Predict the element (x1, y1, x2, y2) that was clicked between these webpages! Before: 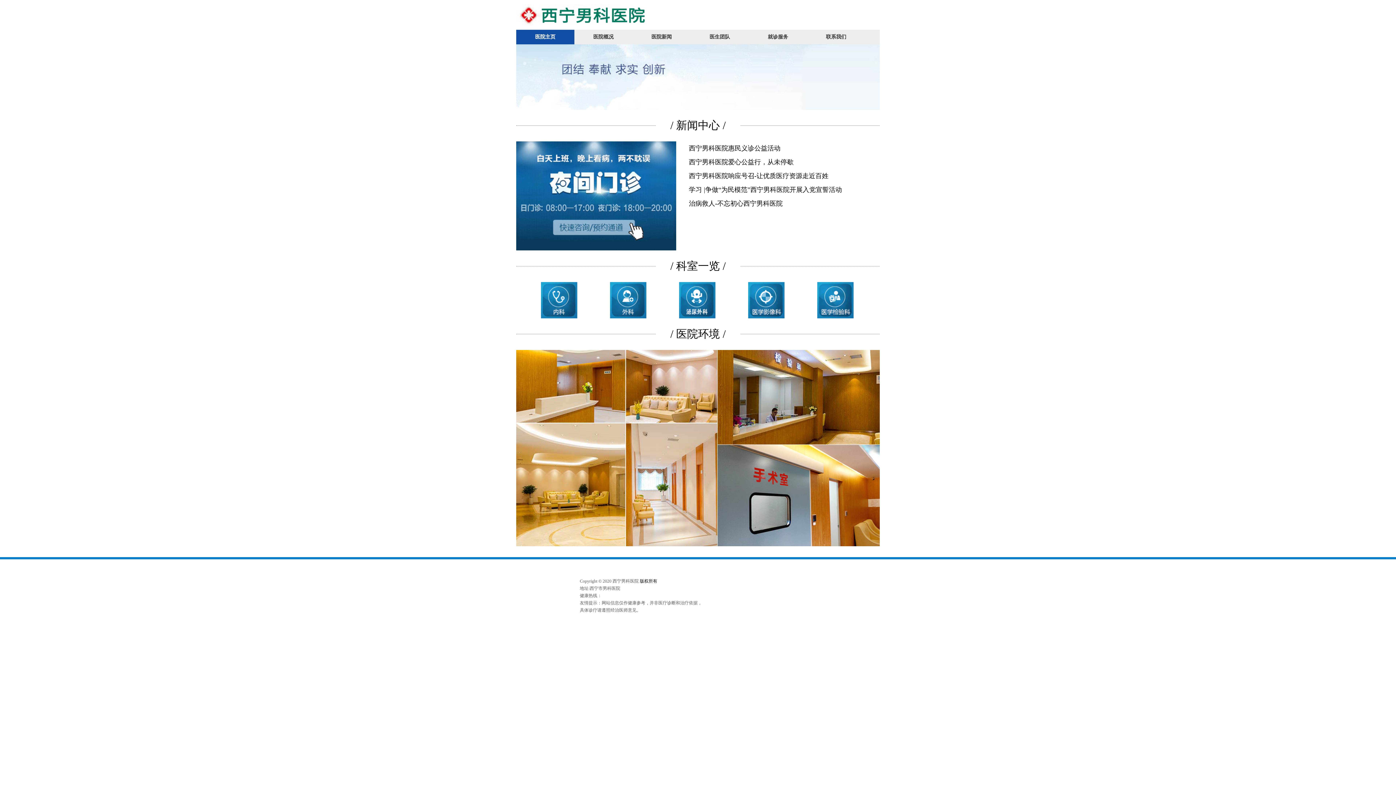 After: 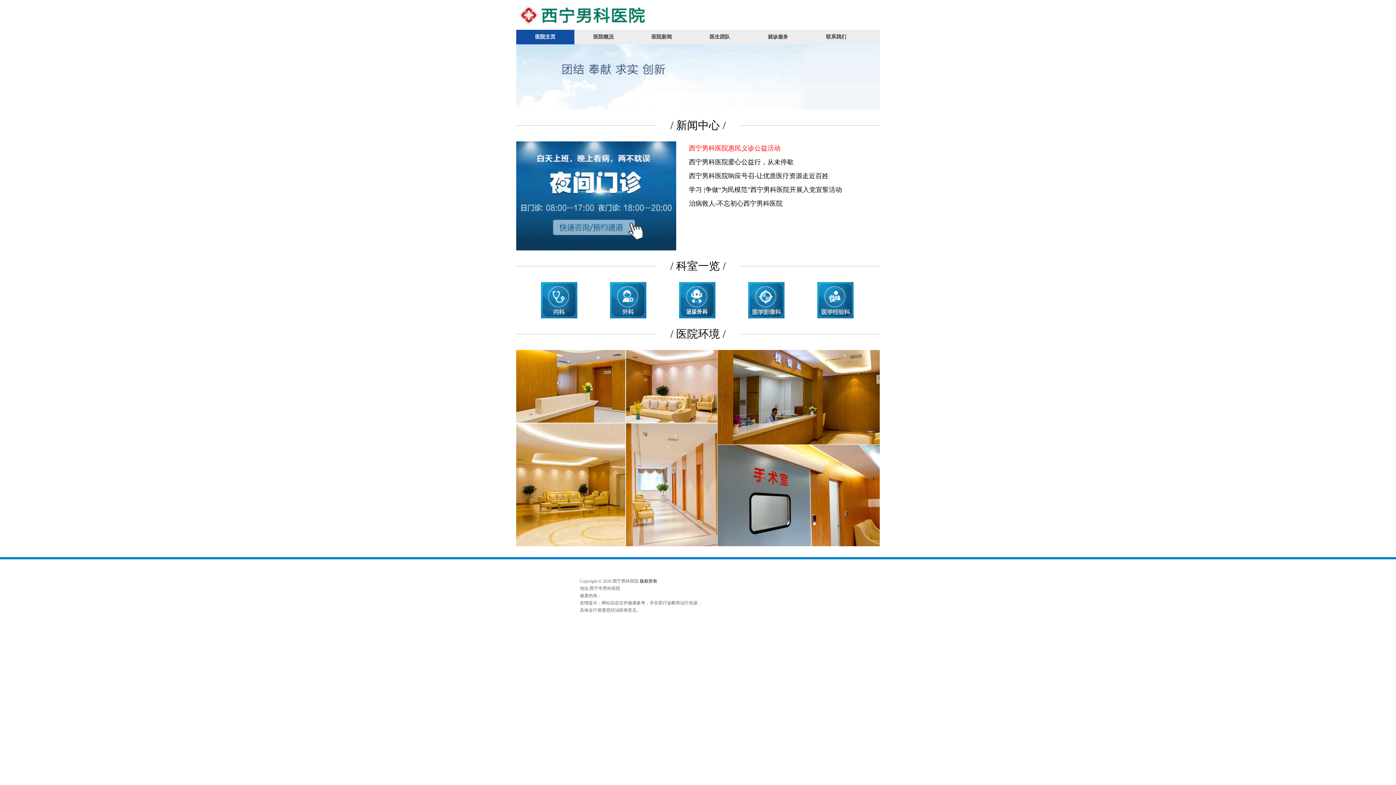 Action: bbox: (689, 141, 857, 155) label: 西宁男科医院惠民义诊公益活动